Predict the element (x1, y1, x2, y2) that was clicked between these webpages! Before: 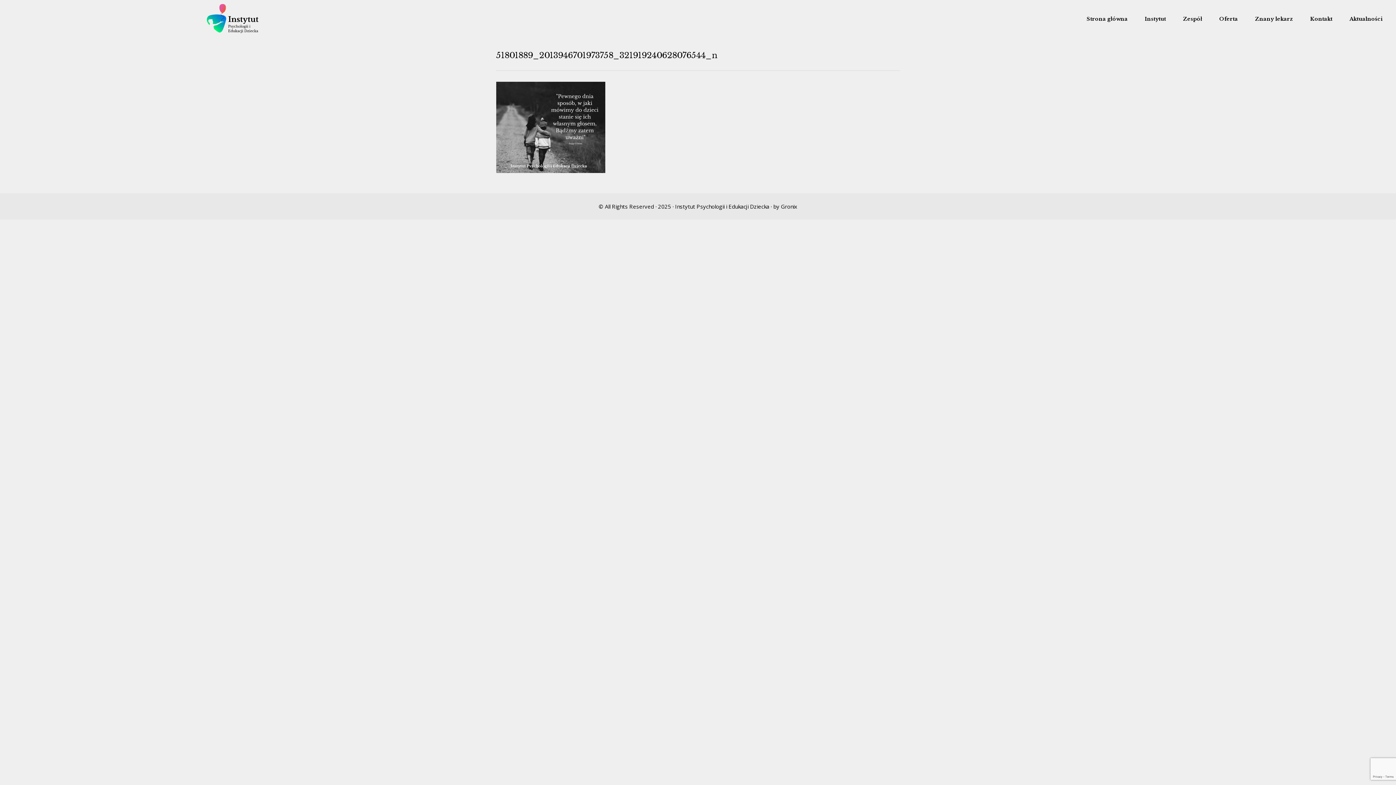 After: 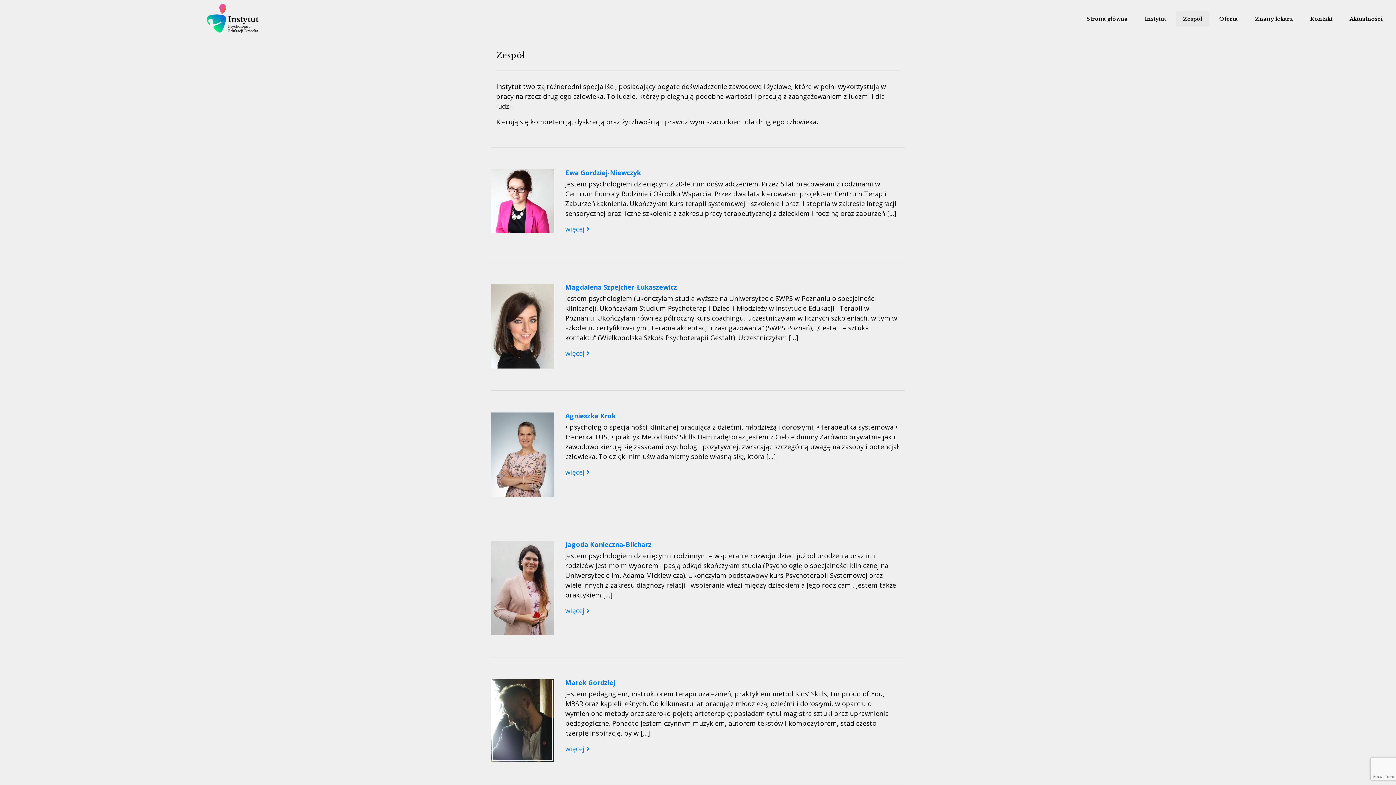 Action: label: Zespół bbox: (1176, 11, 1209, 25)